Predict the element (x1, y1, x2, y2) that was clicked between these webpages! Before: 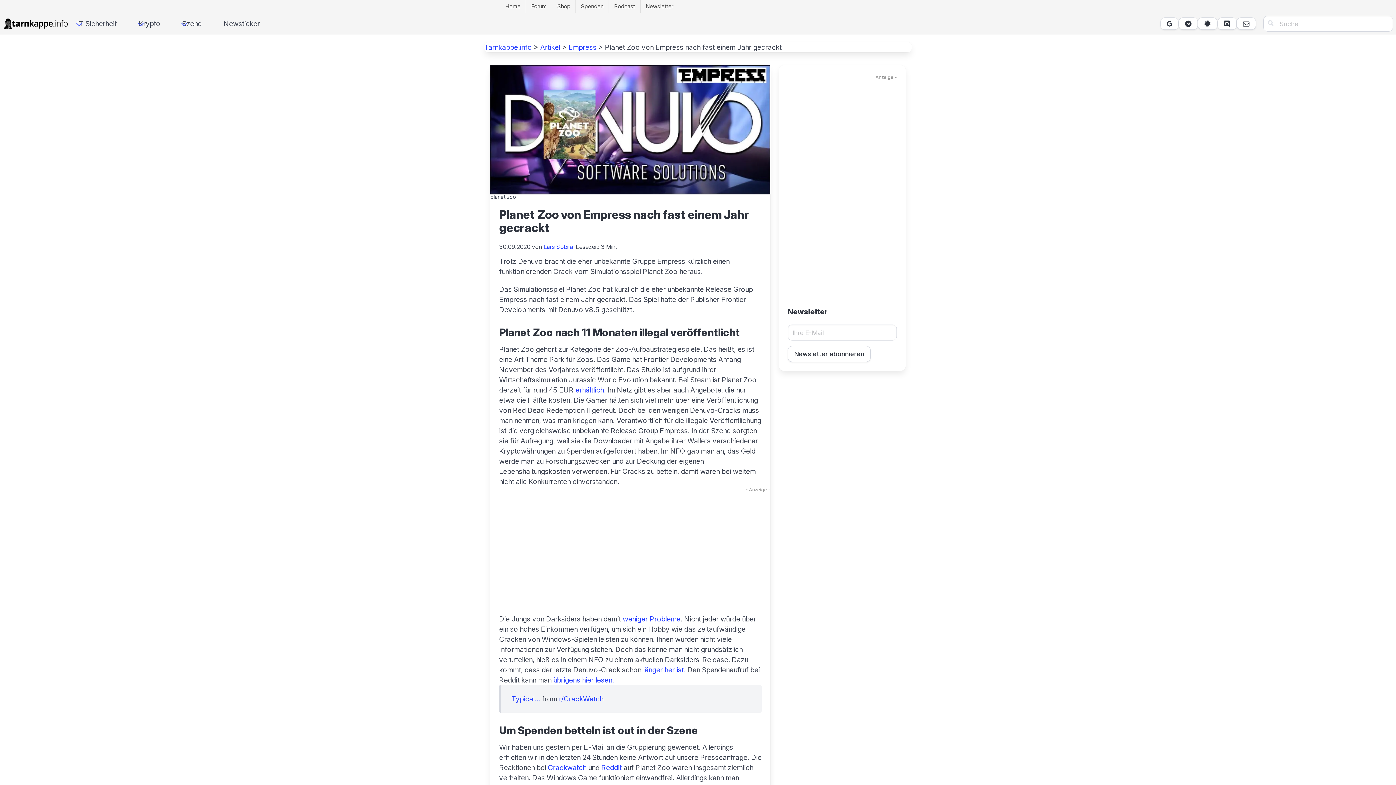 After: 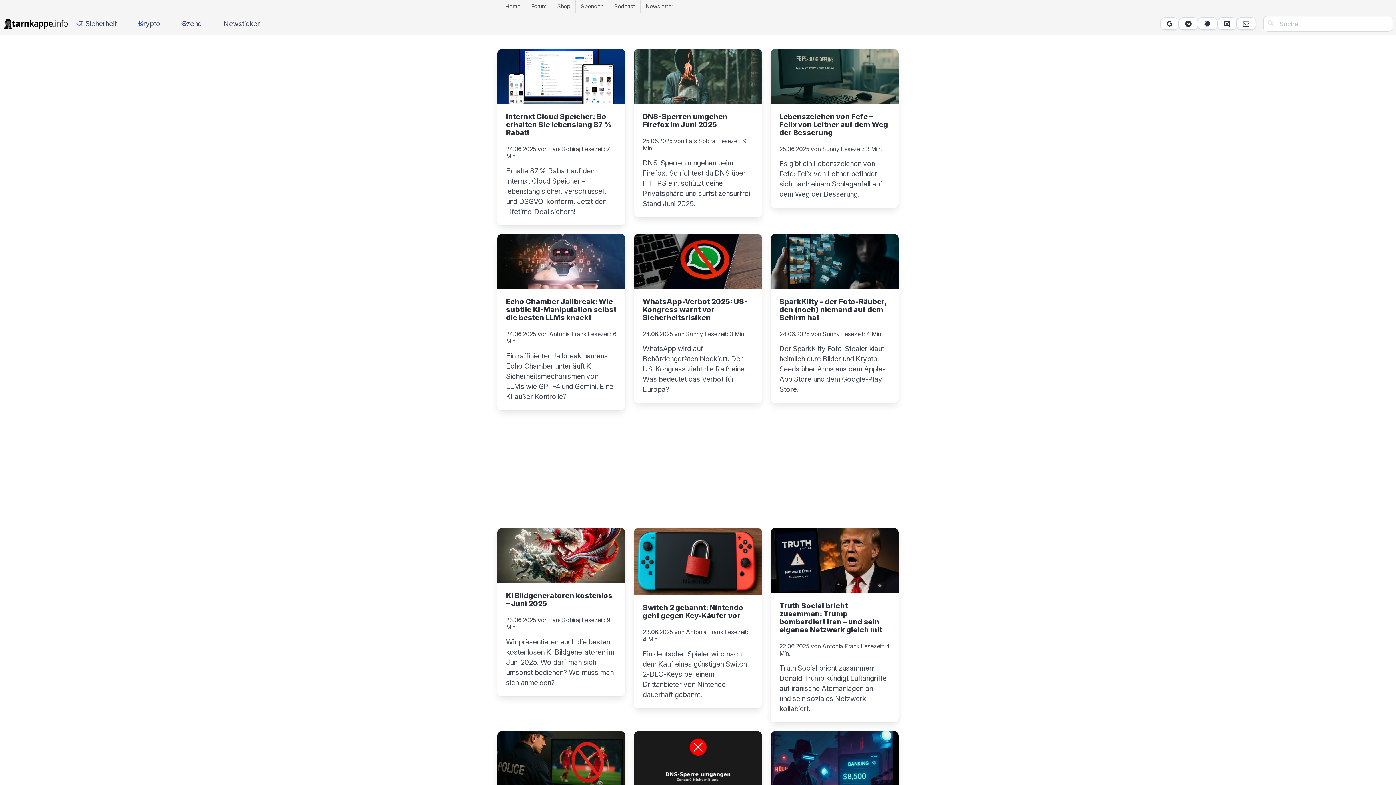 Action: bbox: (0, 12, 72, 34)